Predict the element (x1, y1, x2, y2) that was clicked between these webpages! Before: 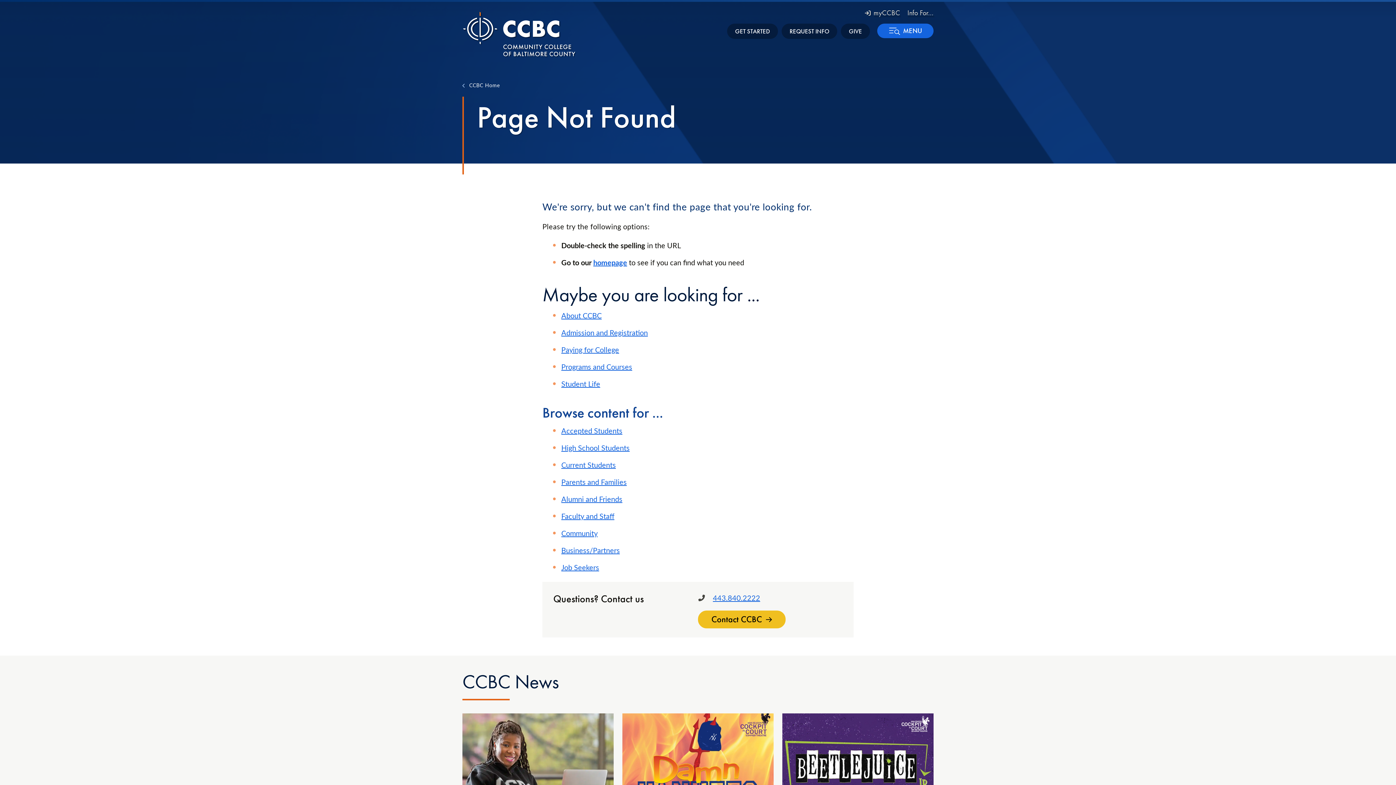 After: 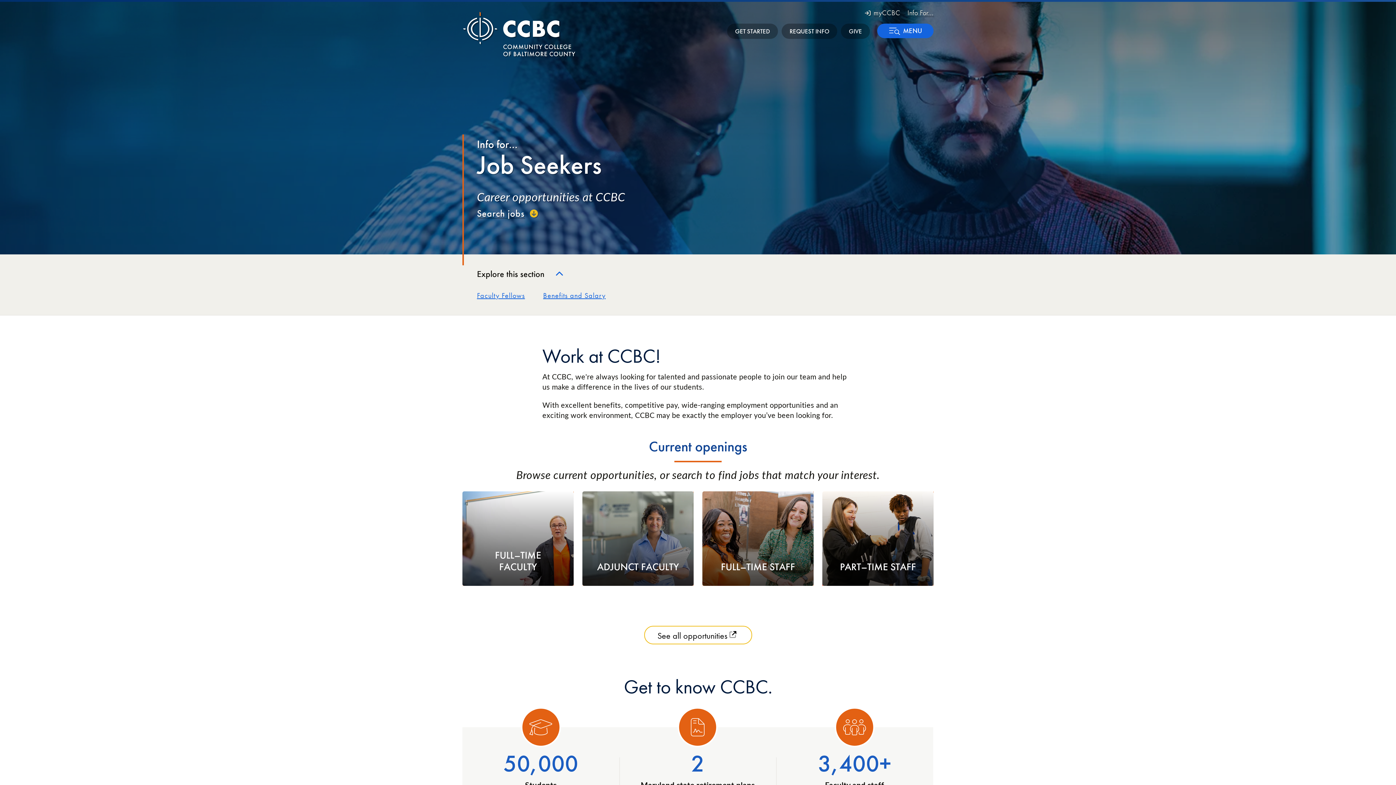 Action: label: Job Seekers bbox: (561, 562, 599, 572)